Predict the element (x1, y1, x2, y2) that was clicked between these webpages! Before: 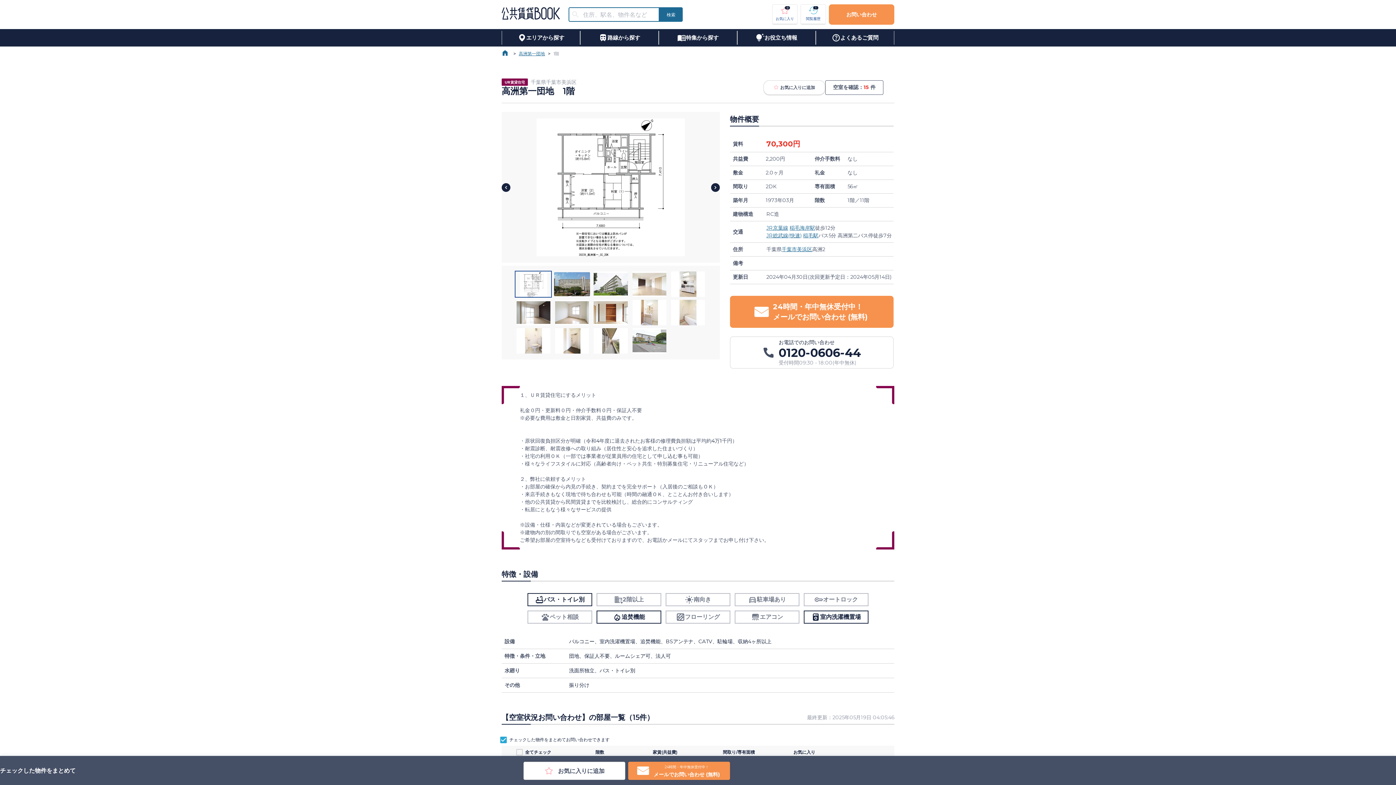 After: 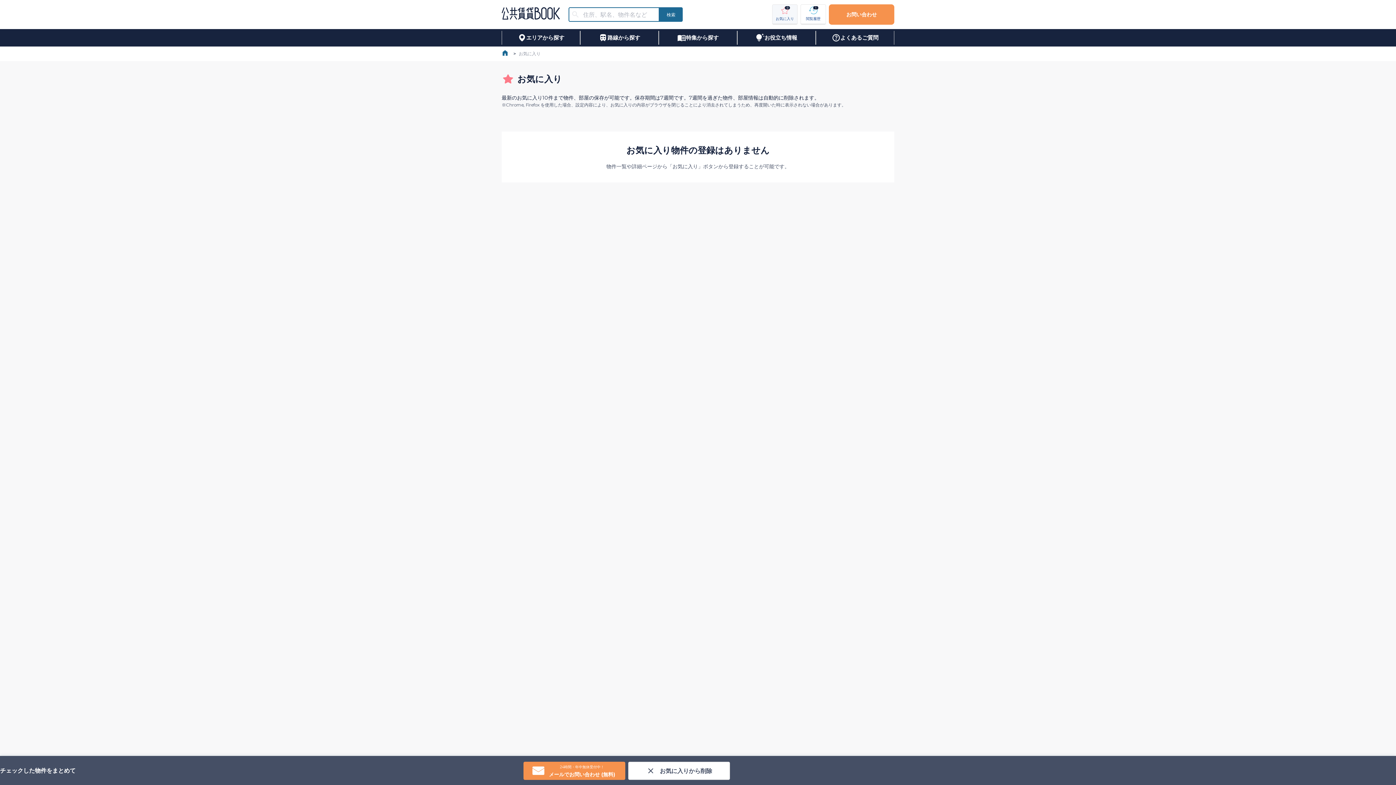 Action: bbox: (772, 4, 797, 24) label: 0
お気に入り